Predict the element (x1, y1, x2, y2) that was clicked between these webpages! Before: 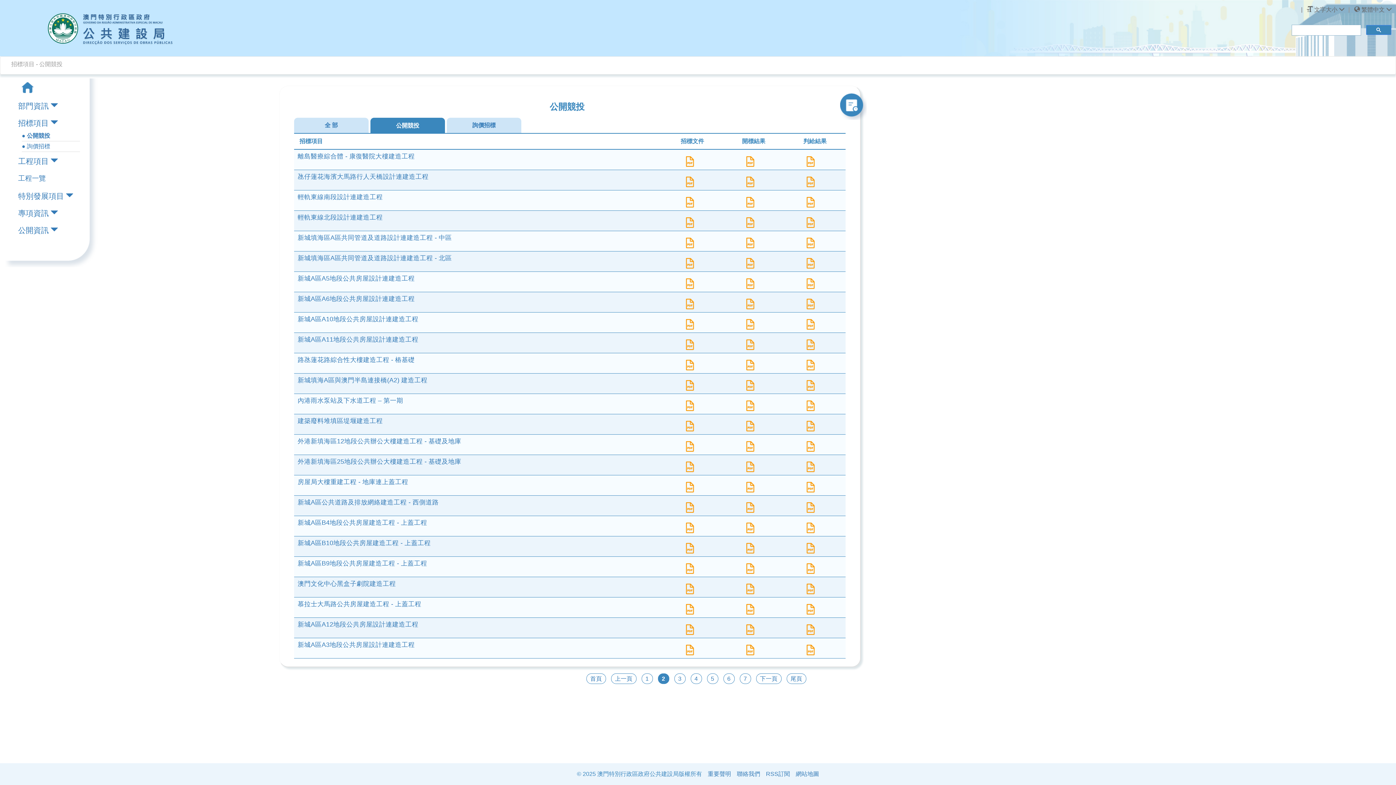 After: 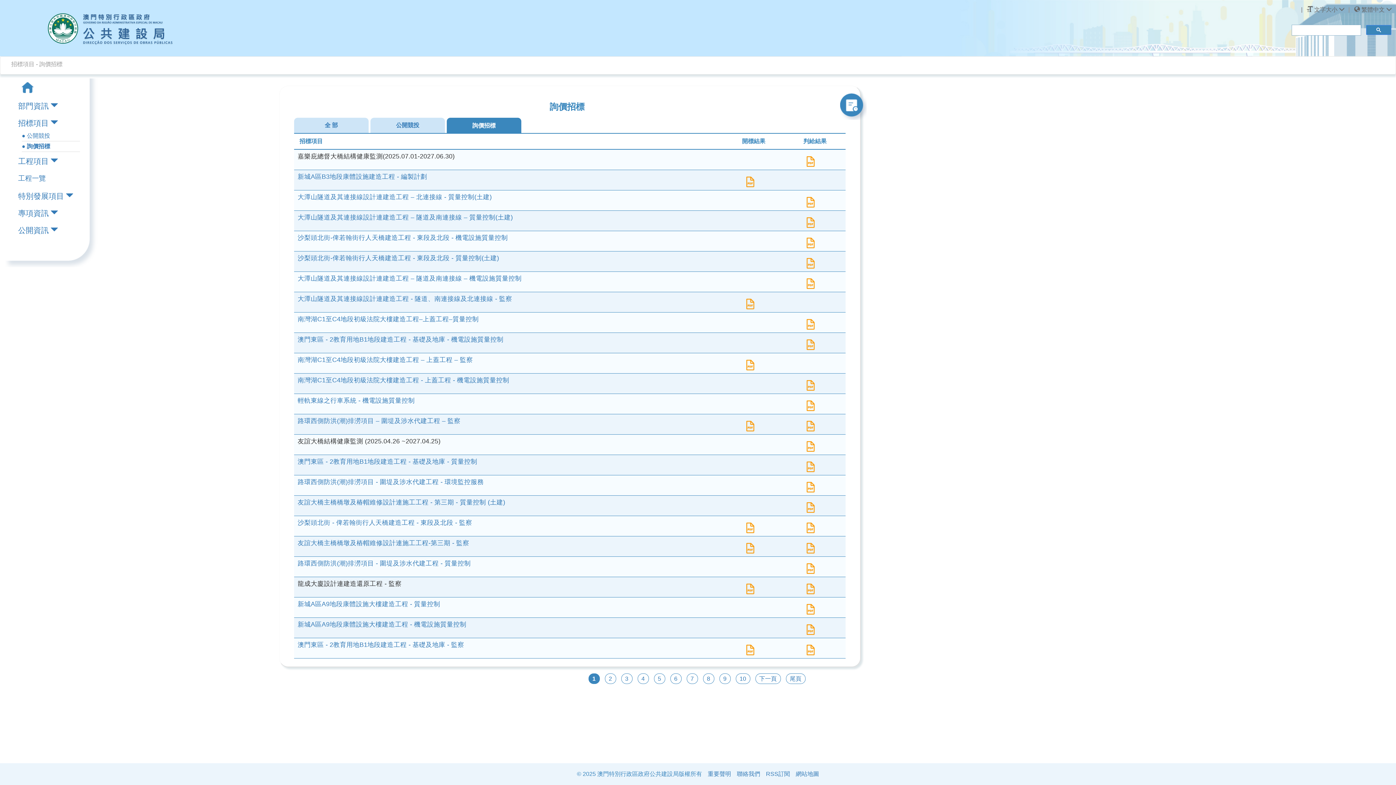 Action: label: ● 詢價招標 bbox: (21, 143, 50, 149)